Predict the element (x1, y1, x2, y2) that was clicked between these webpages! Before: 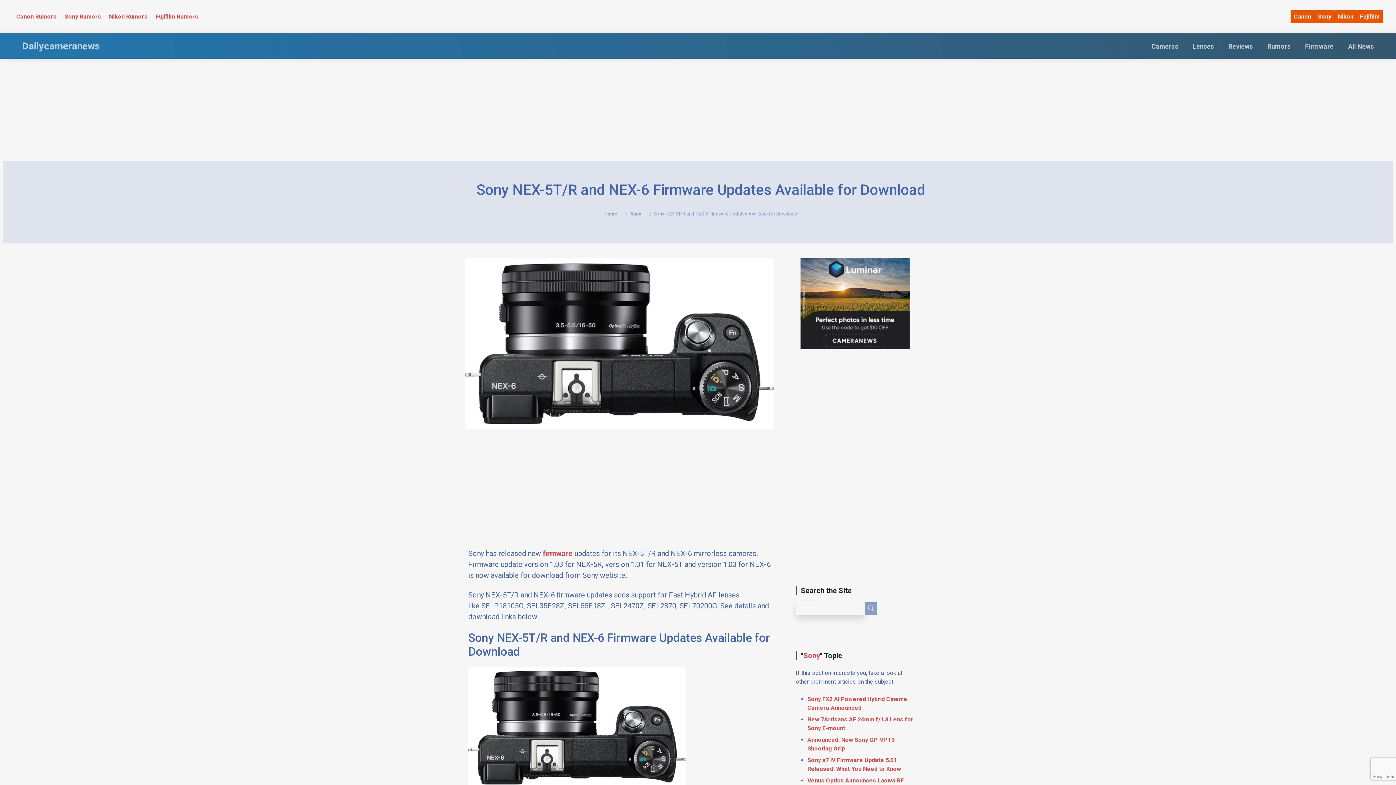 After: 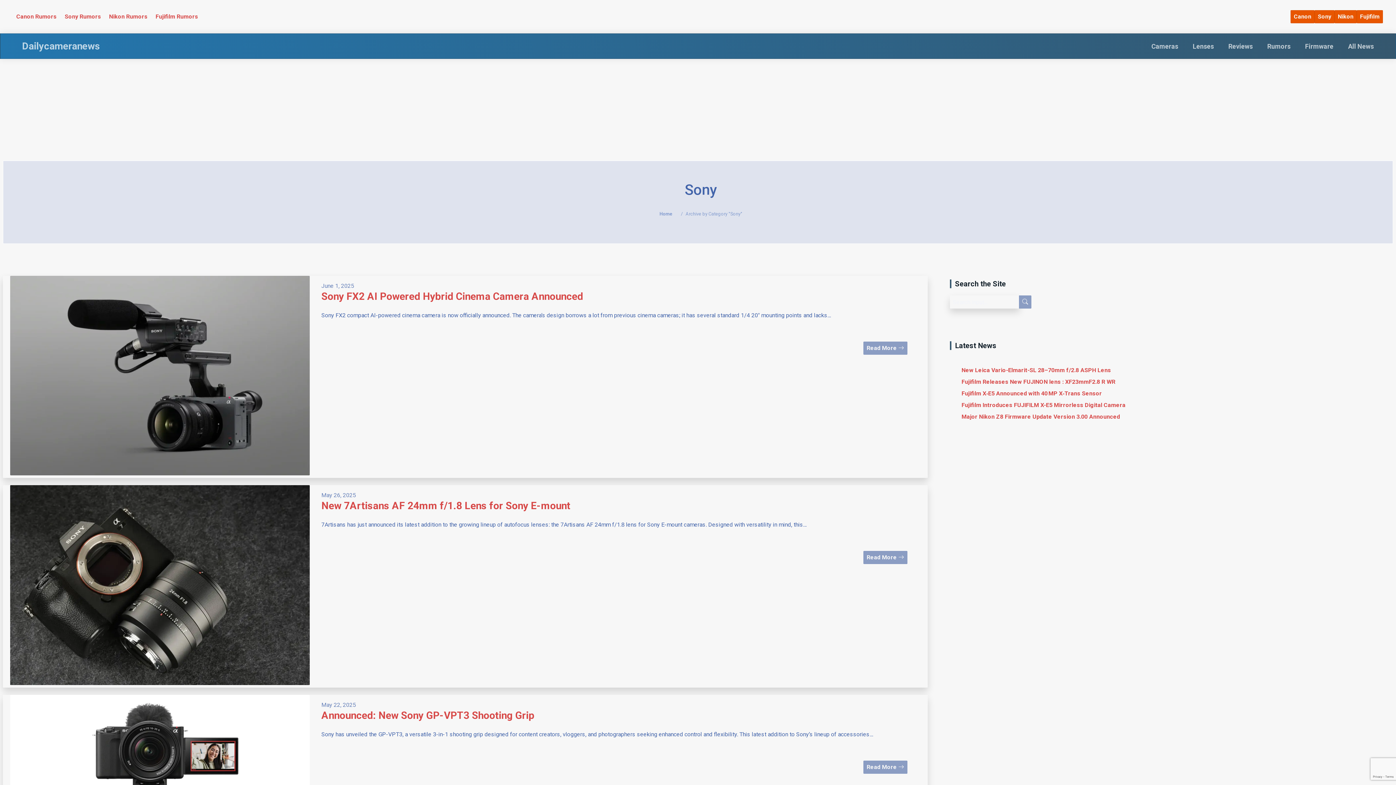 Action: bbox: (803, 651, 820, 660) label: Sony